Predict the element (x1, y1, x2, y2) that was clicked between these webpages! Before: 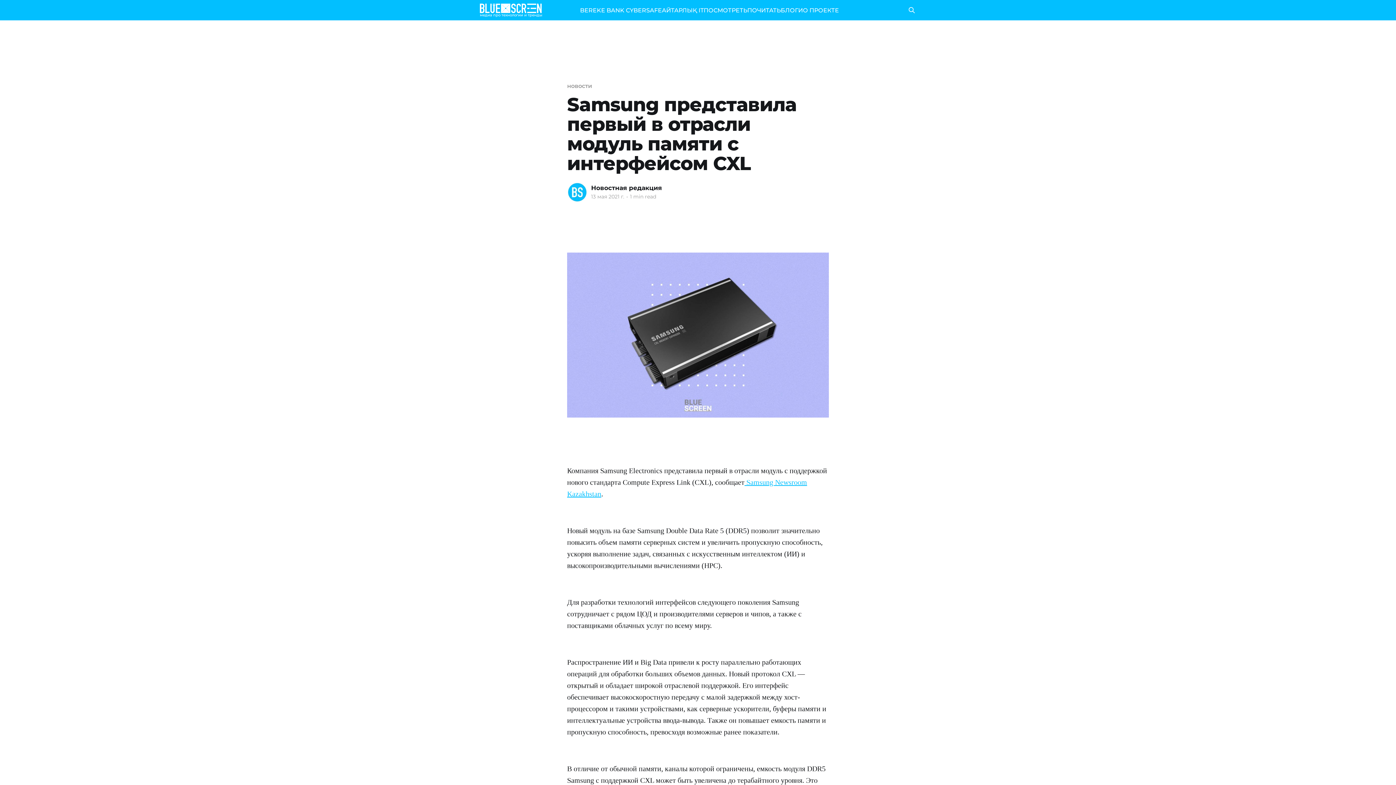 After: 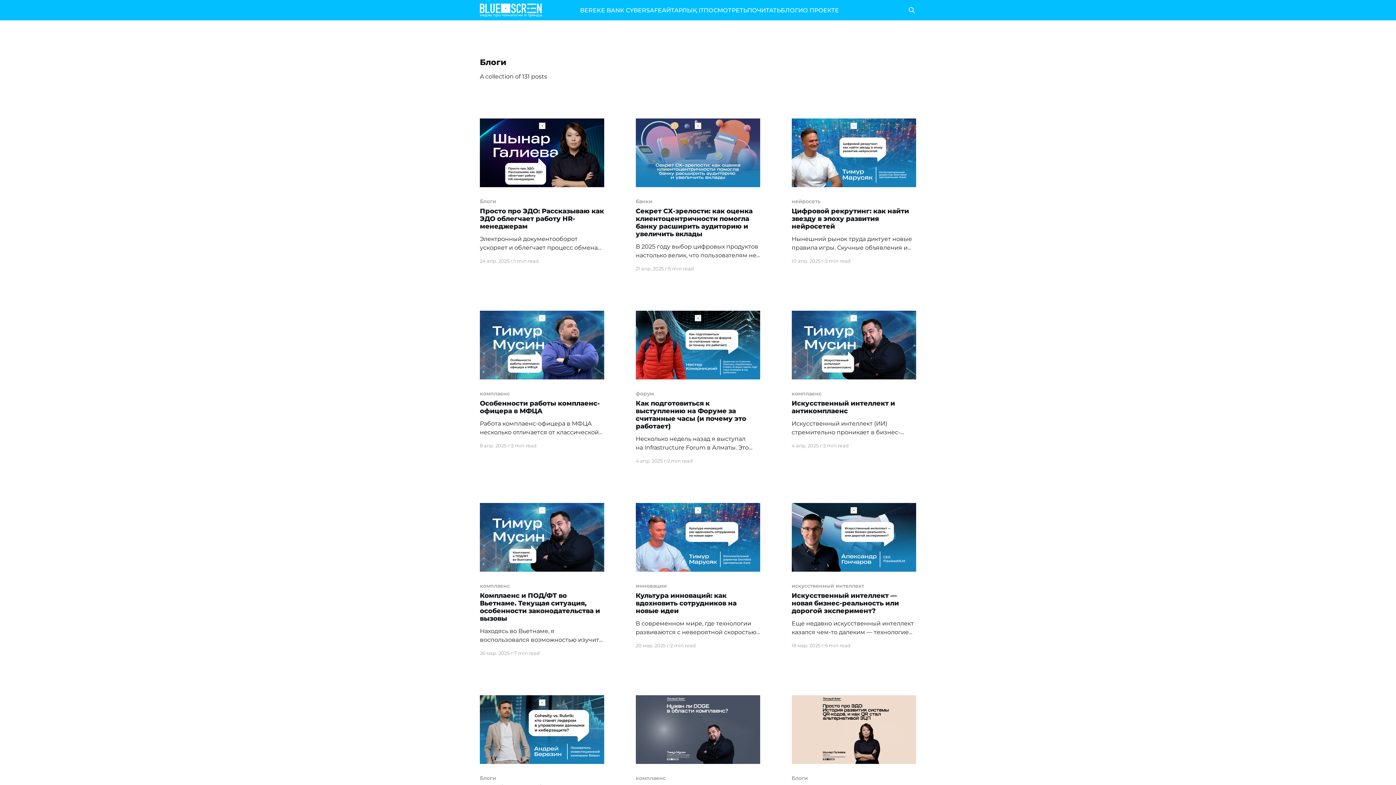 Action: label: БЛОГИ bbox: (780, 5, 803, 15)